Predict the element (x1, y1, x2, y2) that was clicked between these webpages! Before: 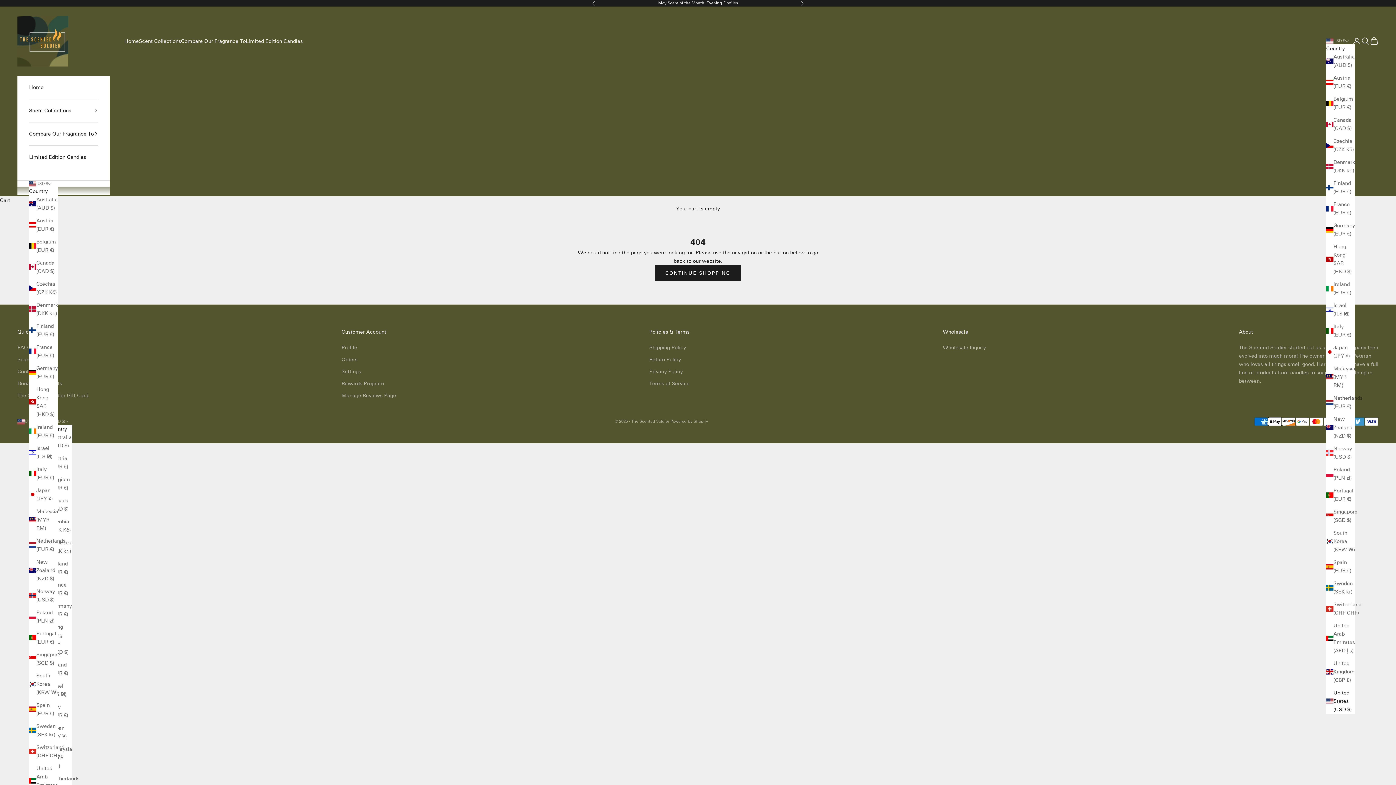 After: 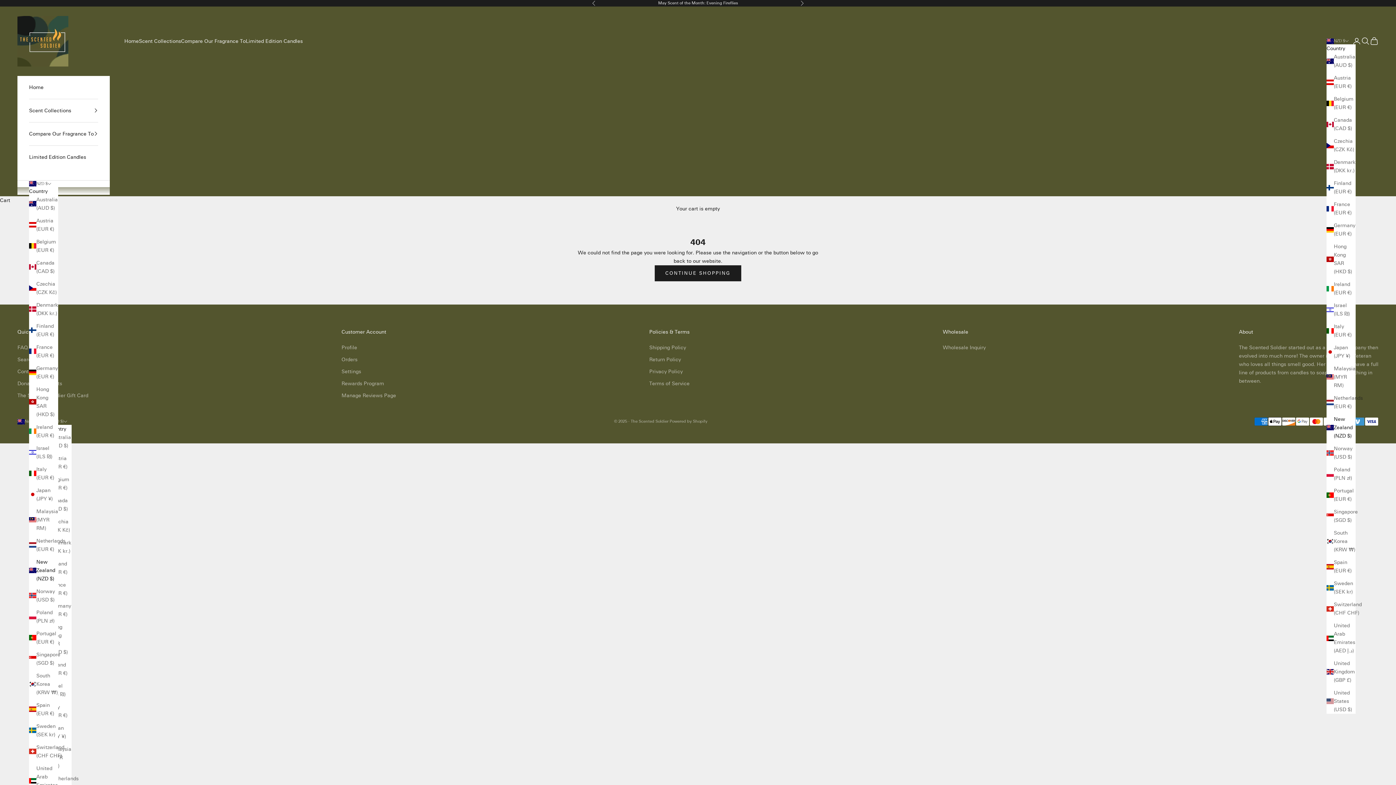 Action: label: New Zealand (NZD $) bbox: (29, 558, 58, 583)